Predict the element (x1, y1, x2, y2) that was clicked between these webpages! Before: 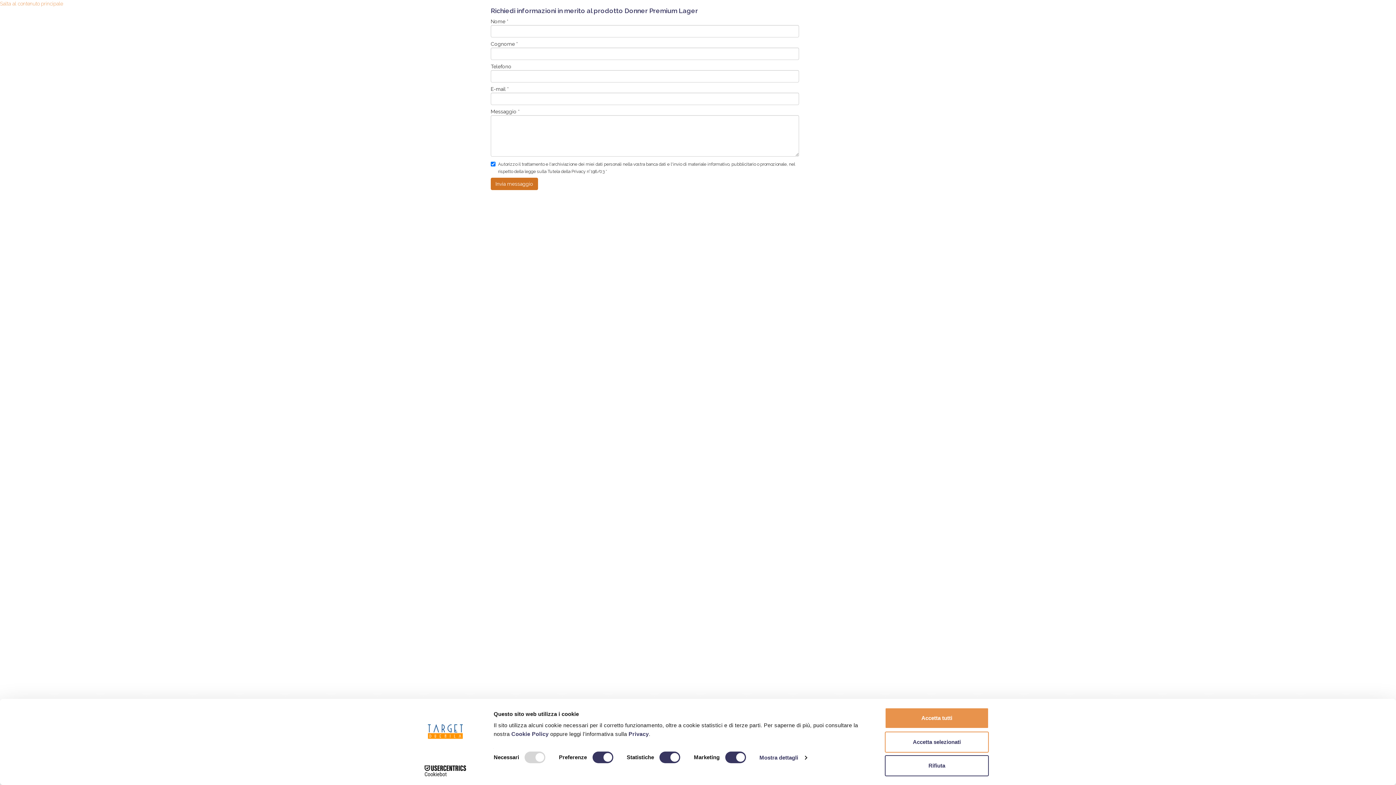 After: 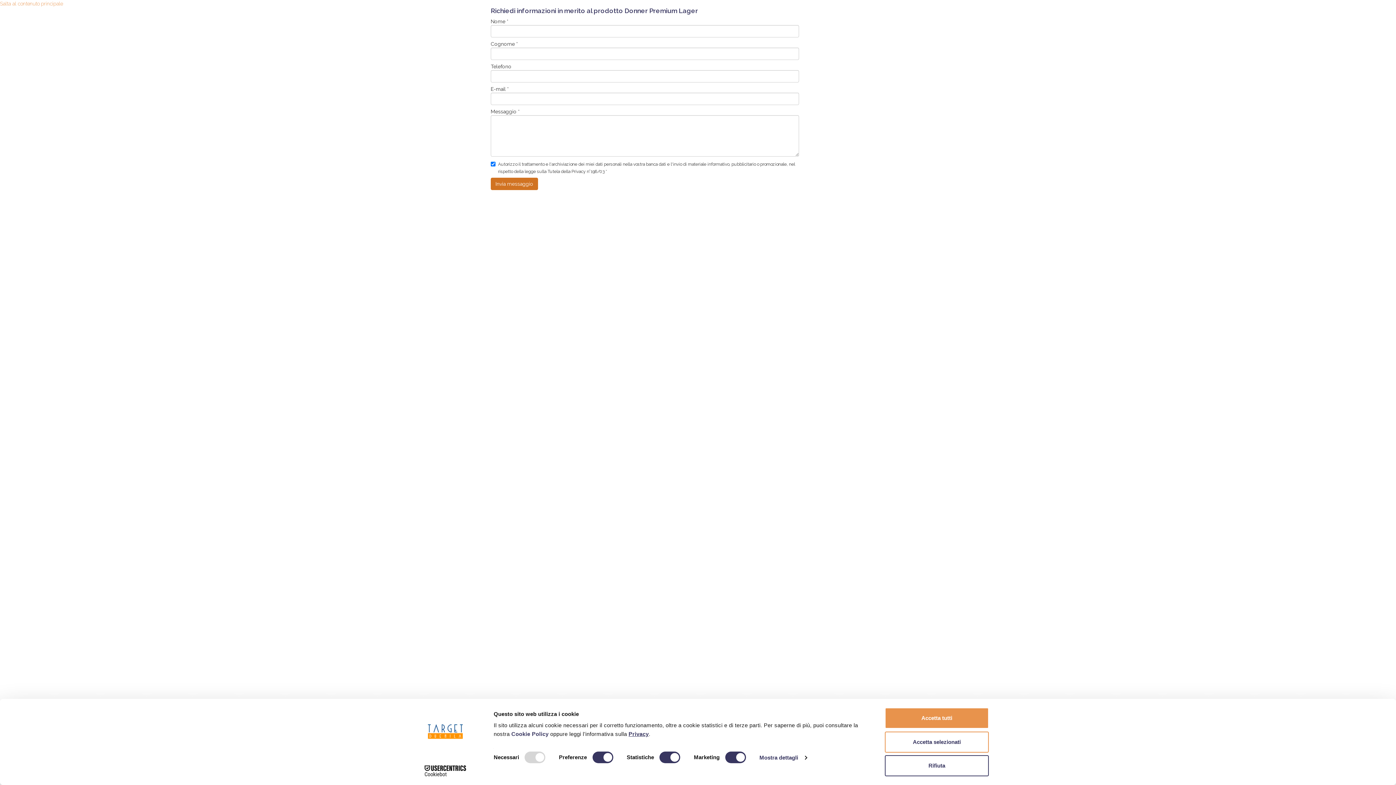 Action: bbox: (628, 731, 648, 737) label: Privacy